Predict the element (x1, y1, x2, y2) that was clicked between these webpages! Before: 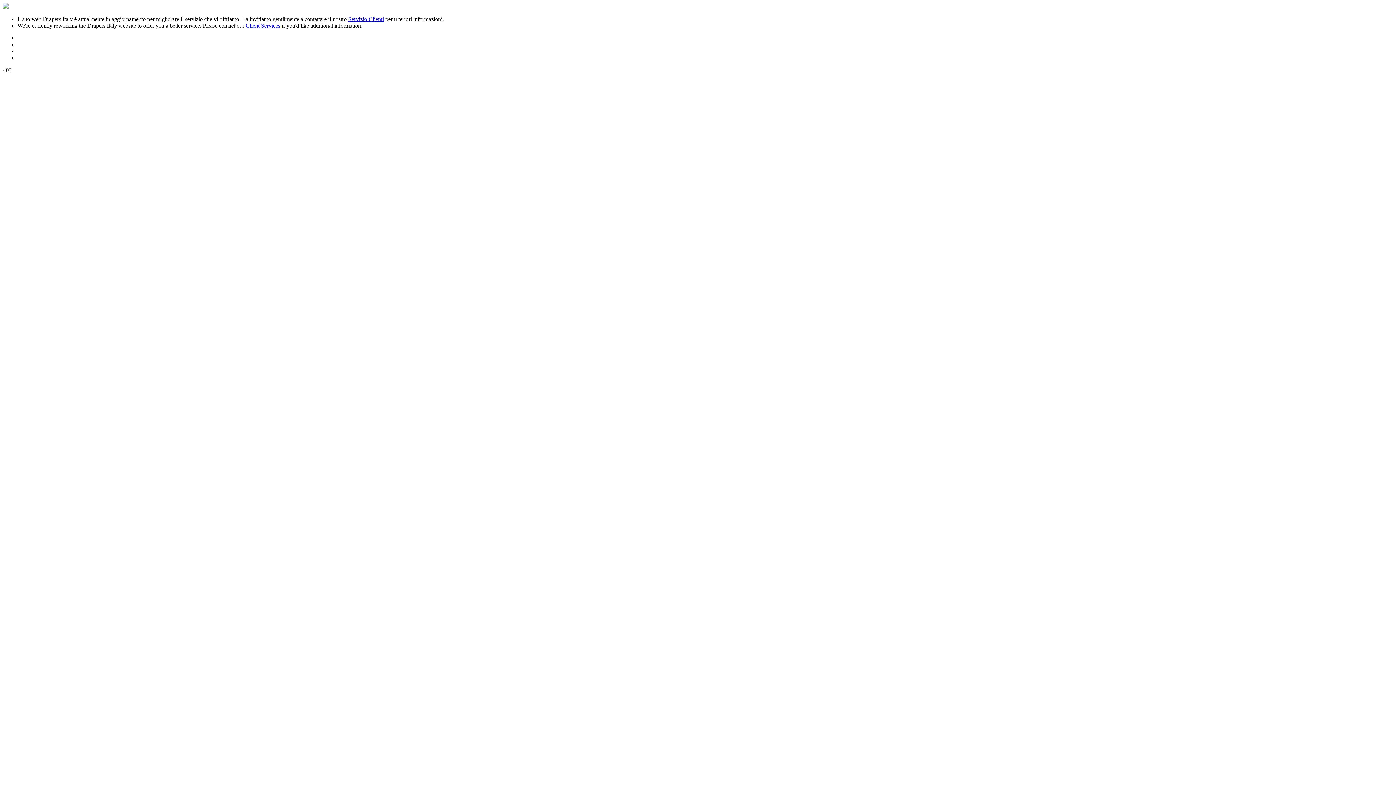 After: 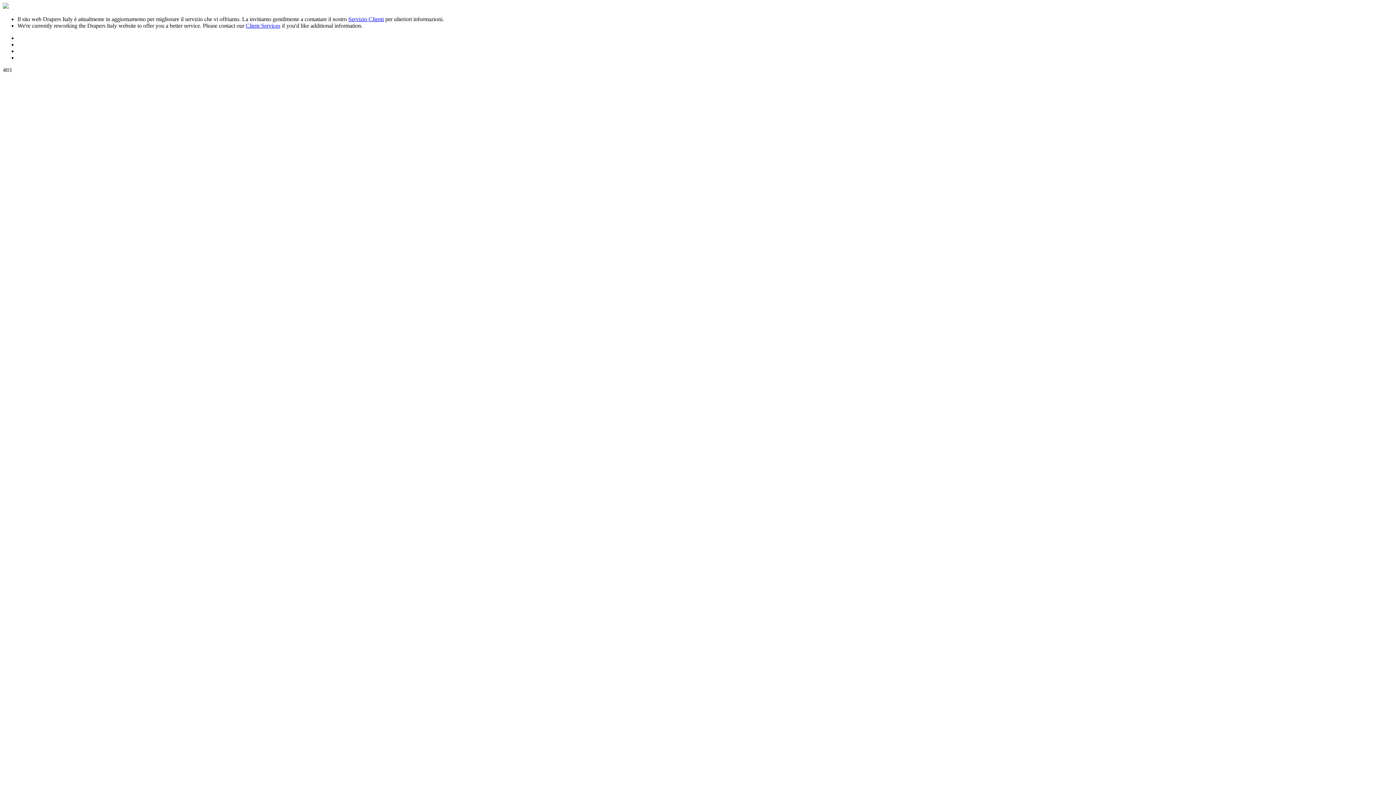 Action: label: Servizio Clienti bbox: (348, 16, 384, 22)